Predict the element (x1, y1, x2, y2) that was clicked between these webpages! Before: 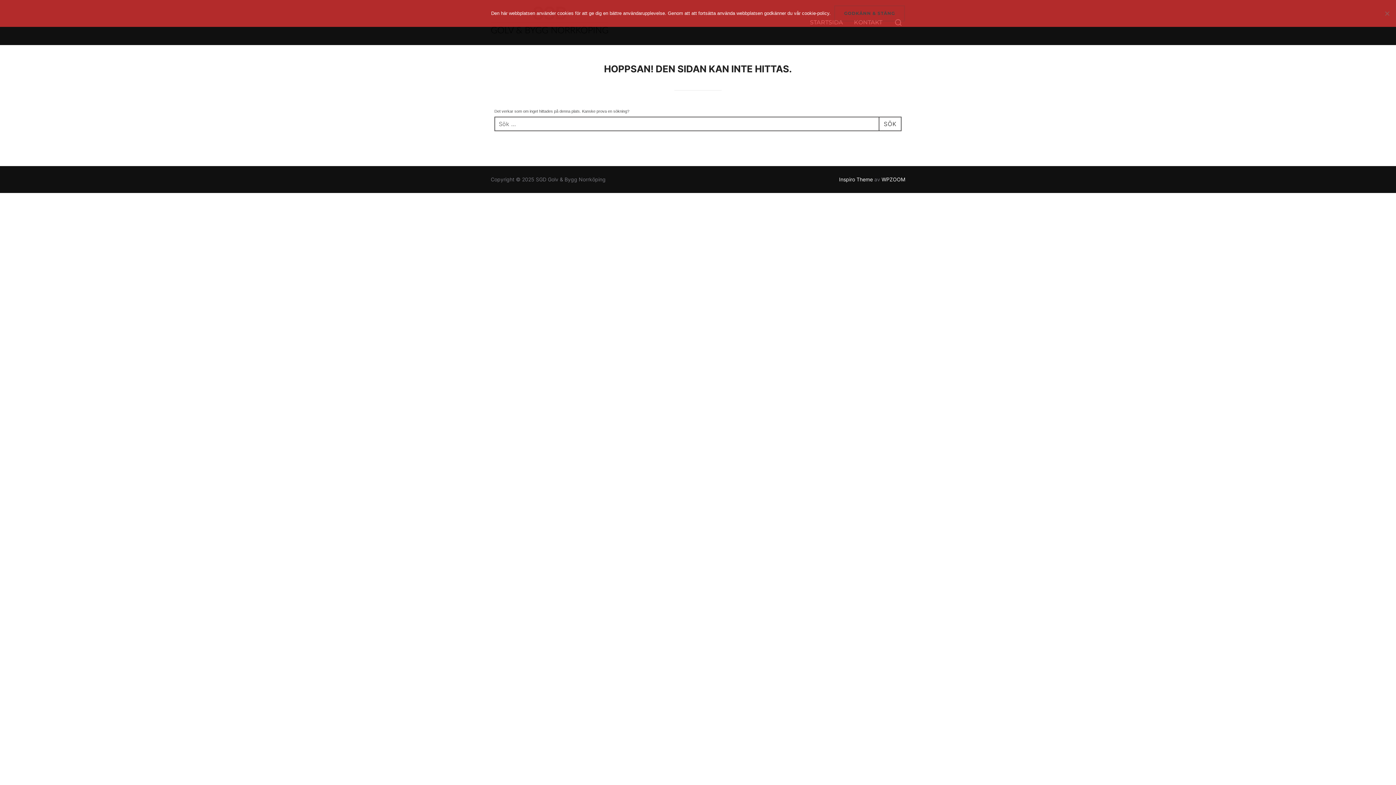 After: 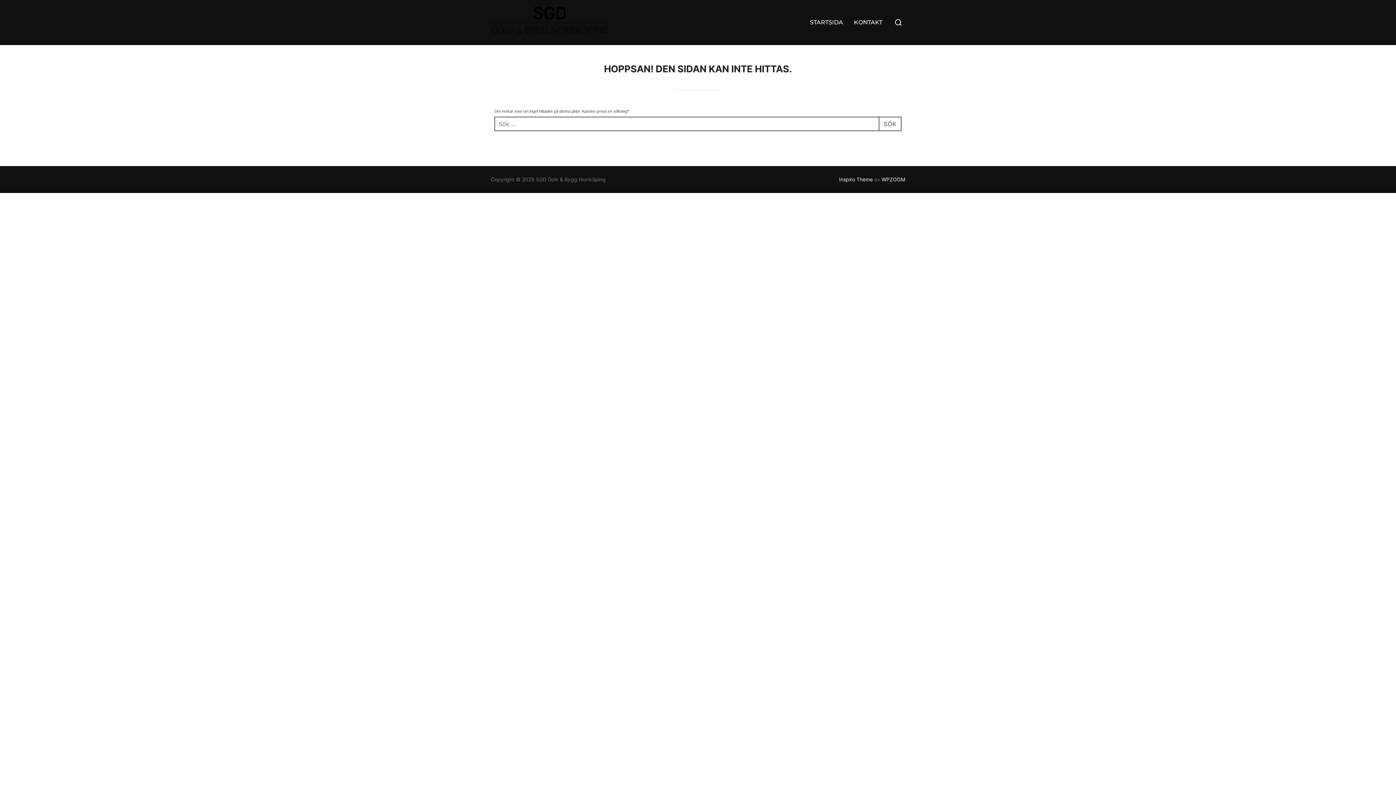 Action: label: Godkänn & stäng bbox: (834, 5, 905, 21)